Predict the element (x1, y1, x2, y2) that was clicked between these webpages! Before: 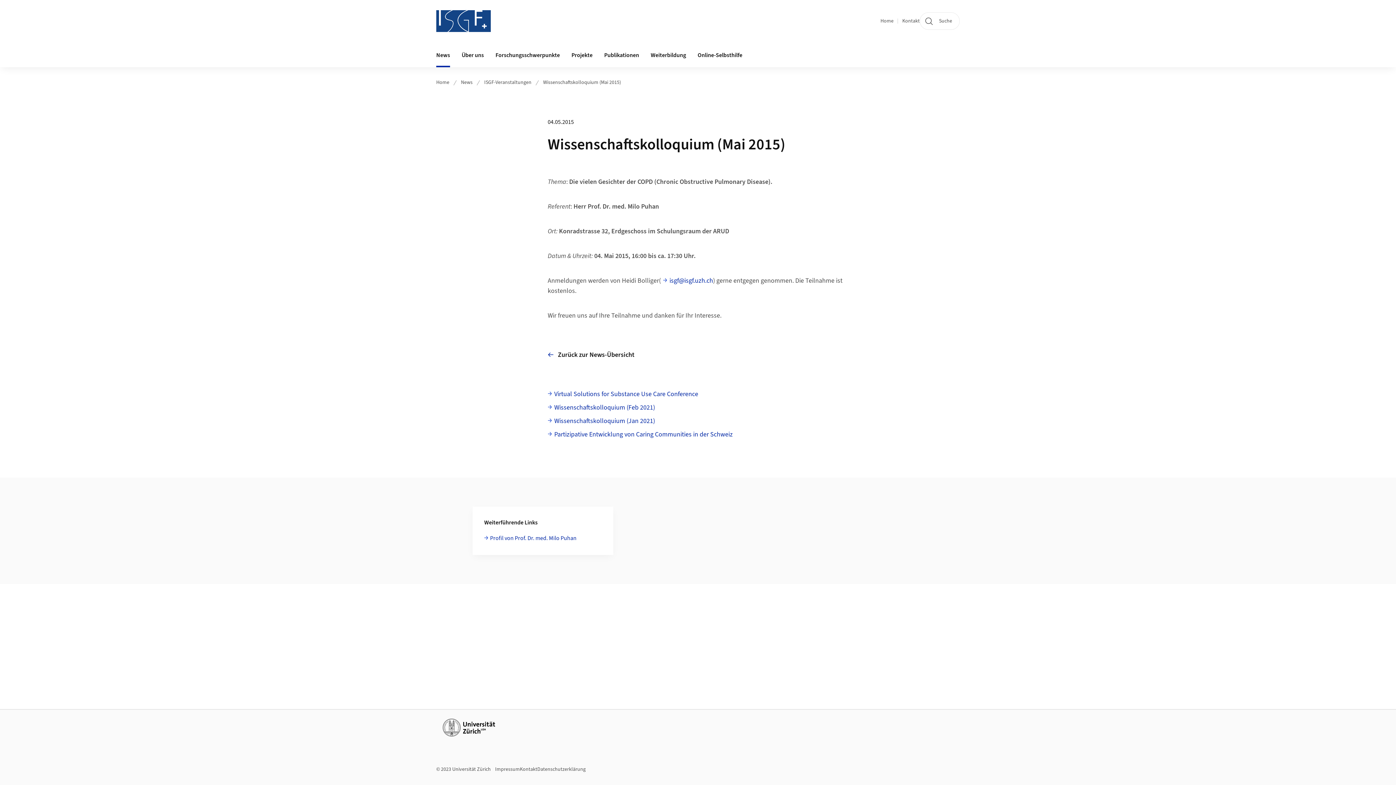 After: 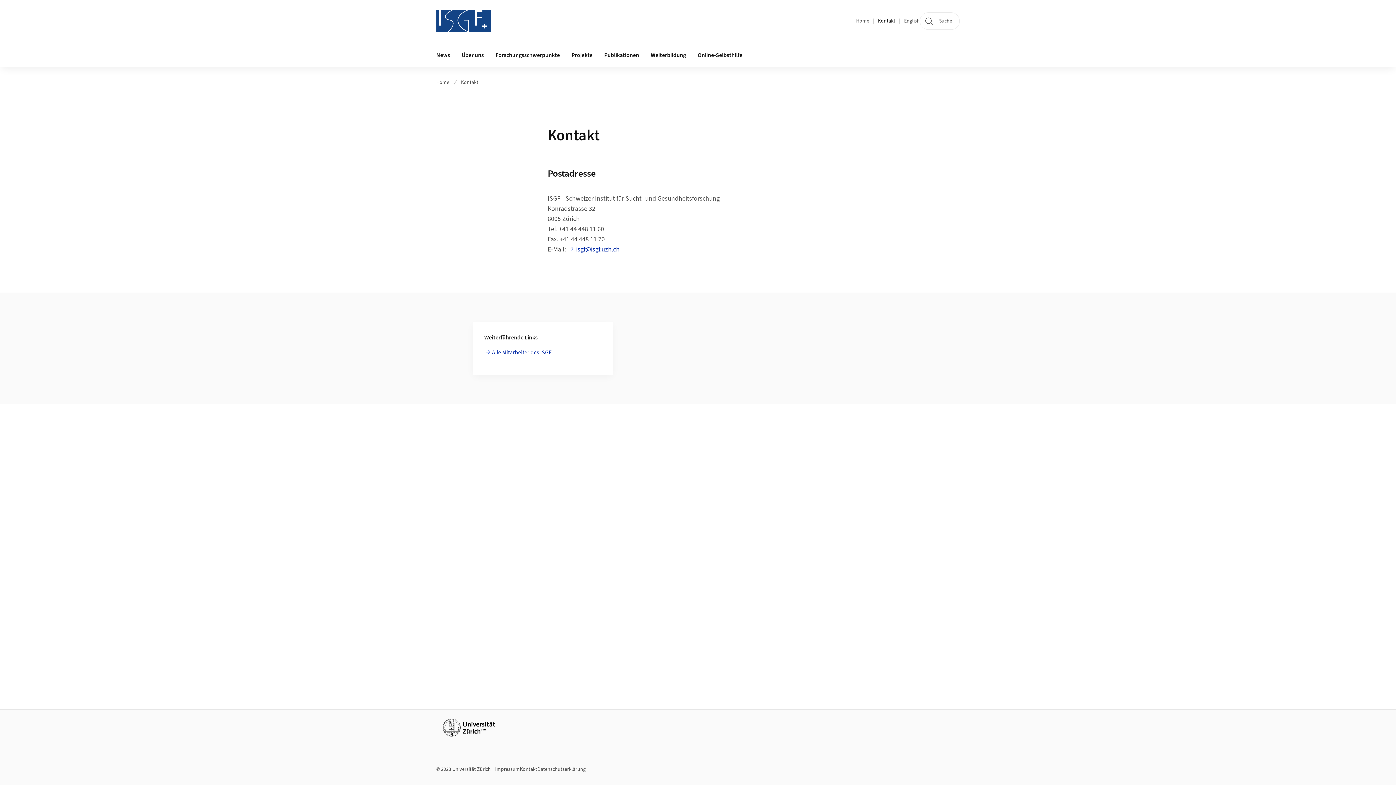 Action: bbox: (520, 766, 537, 773) label: Kontakt